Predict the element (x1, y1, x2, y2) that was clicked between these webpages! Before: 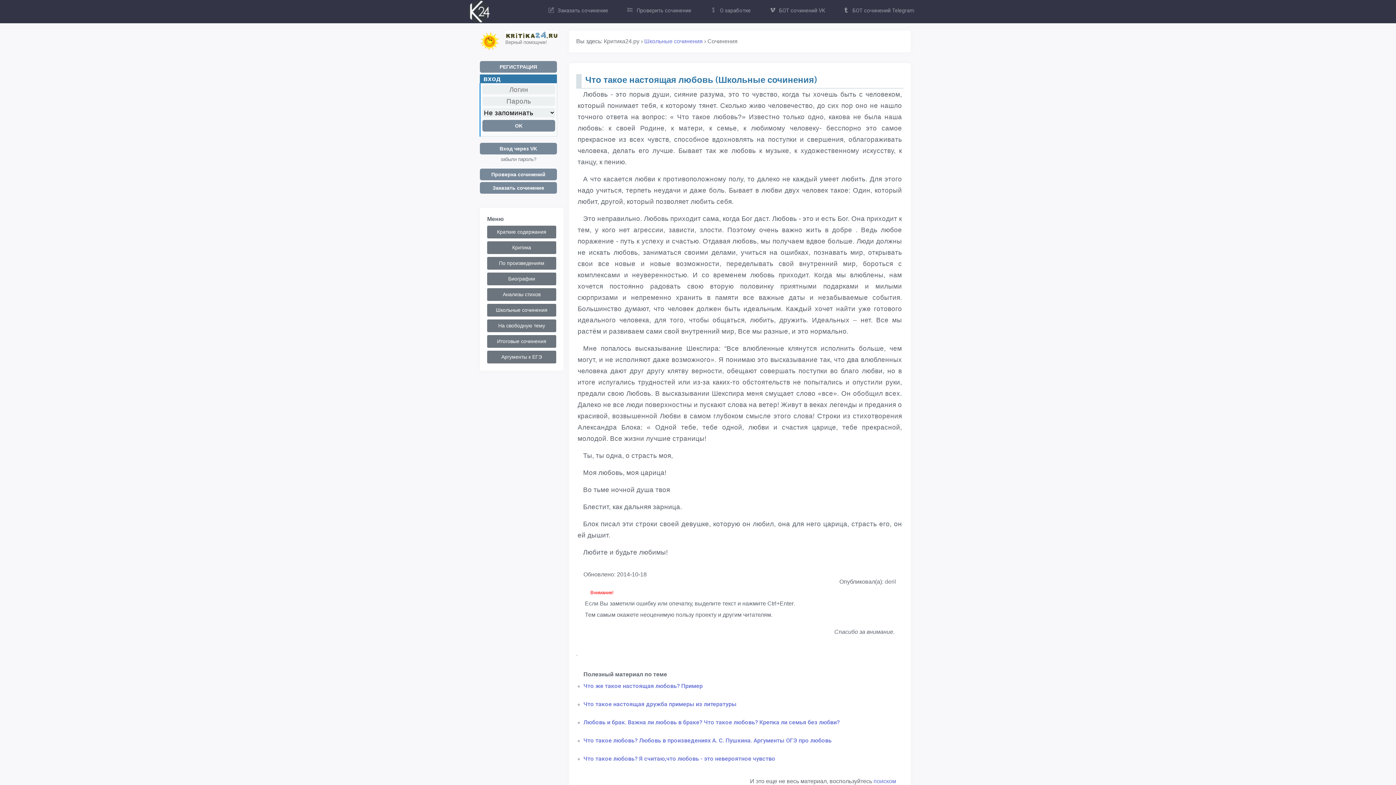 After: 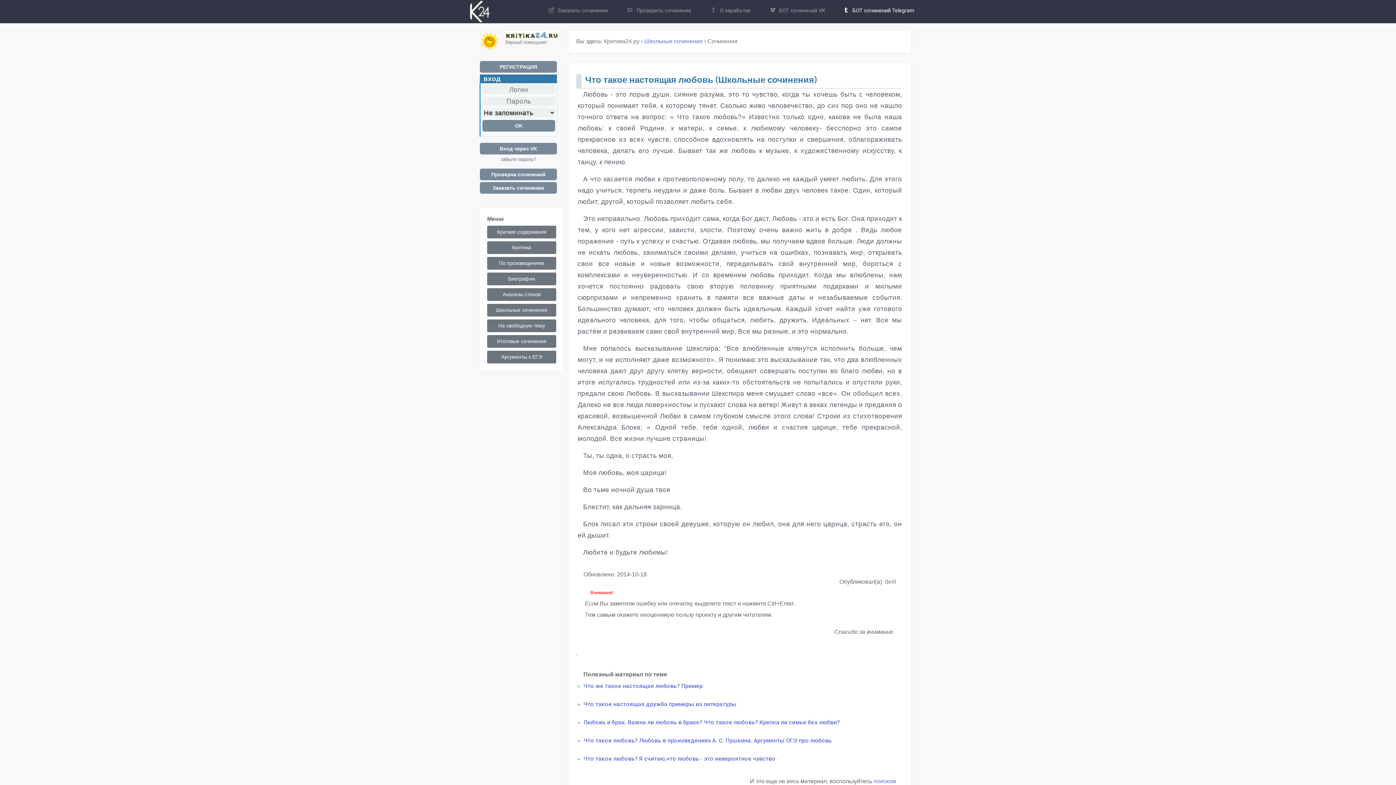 Action: bbox: (834, 0, 923, 21) label: БОТ сочинений Telegram